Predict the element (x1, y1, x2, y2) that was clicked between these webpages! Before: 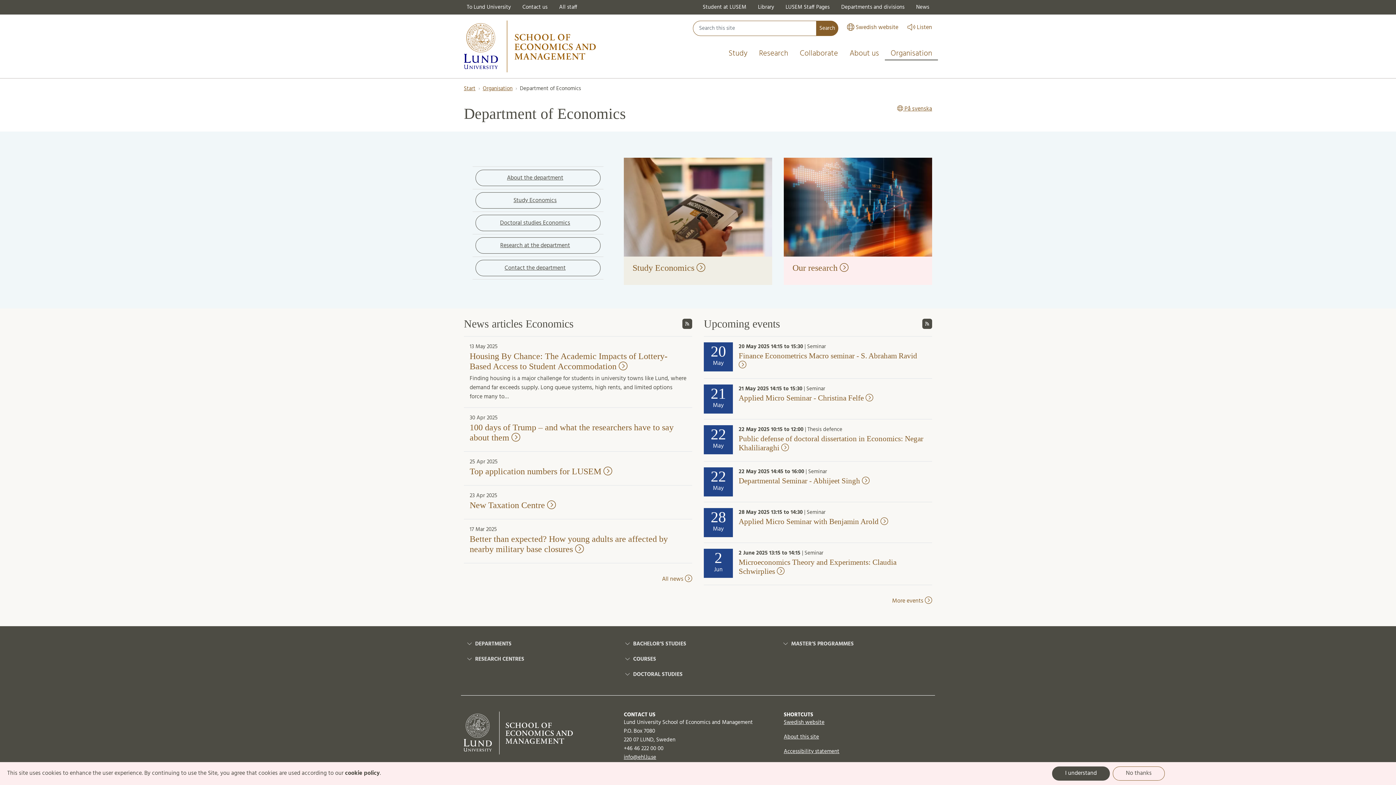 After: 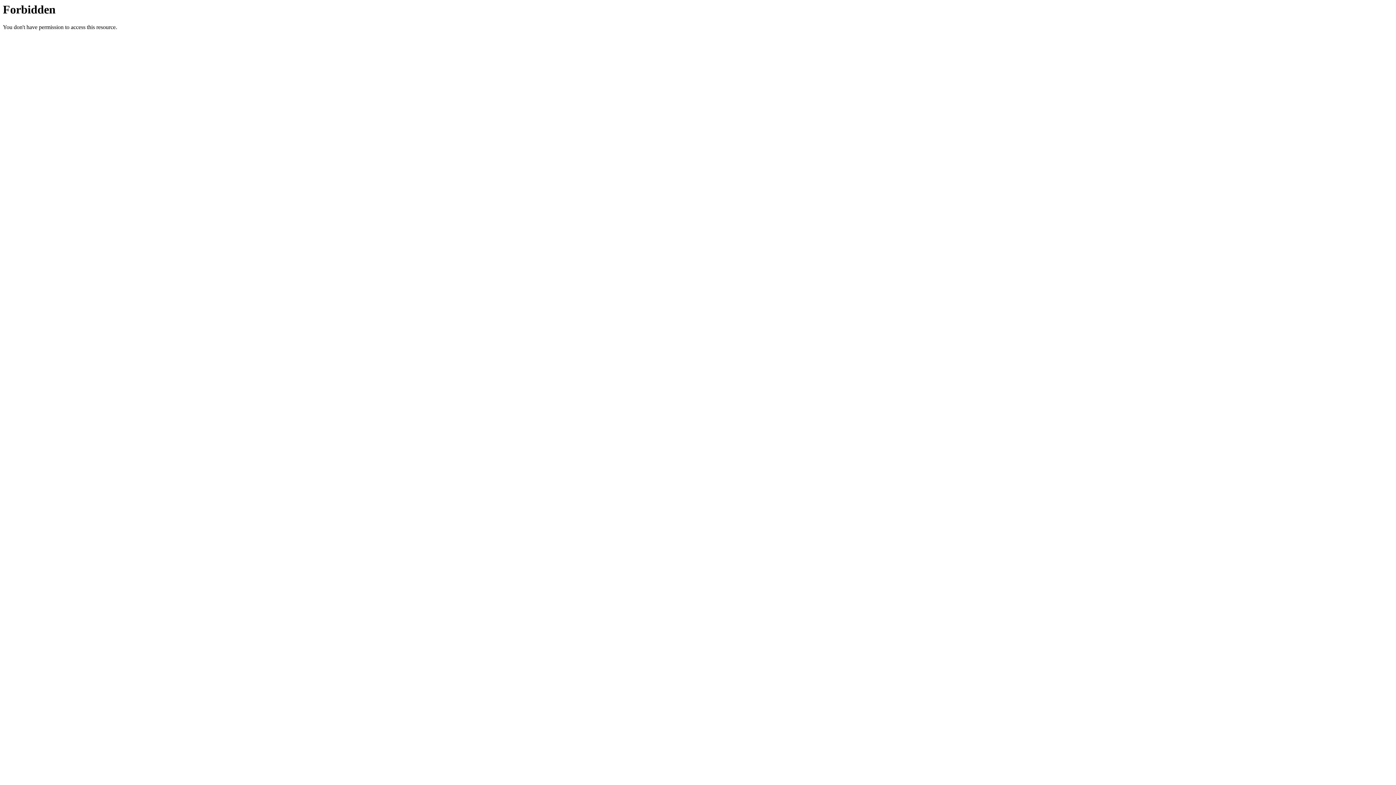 Action: bbox: (892, 596, 932, 606) label: More events 